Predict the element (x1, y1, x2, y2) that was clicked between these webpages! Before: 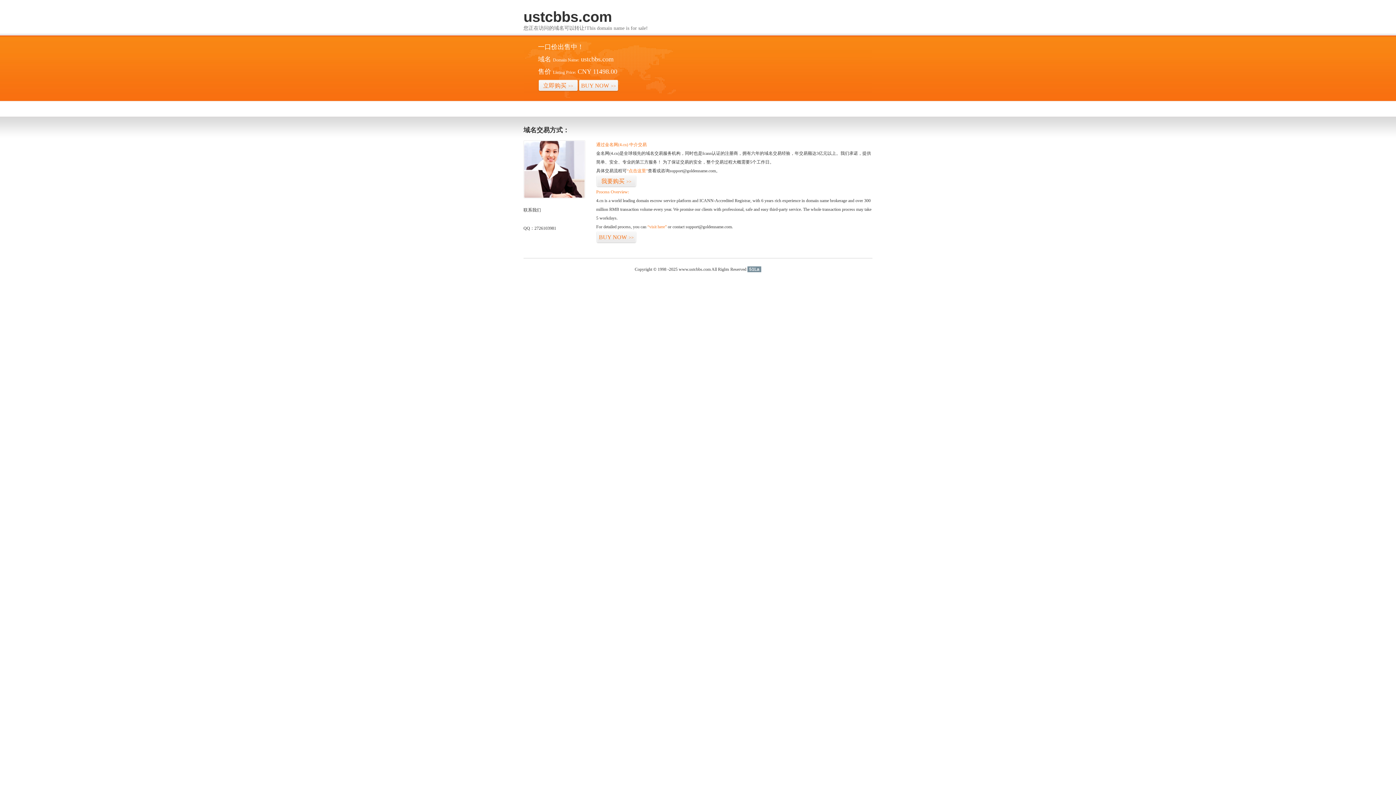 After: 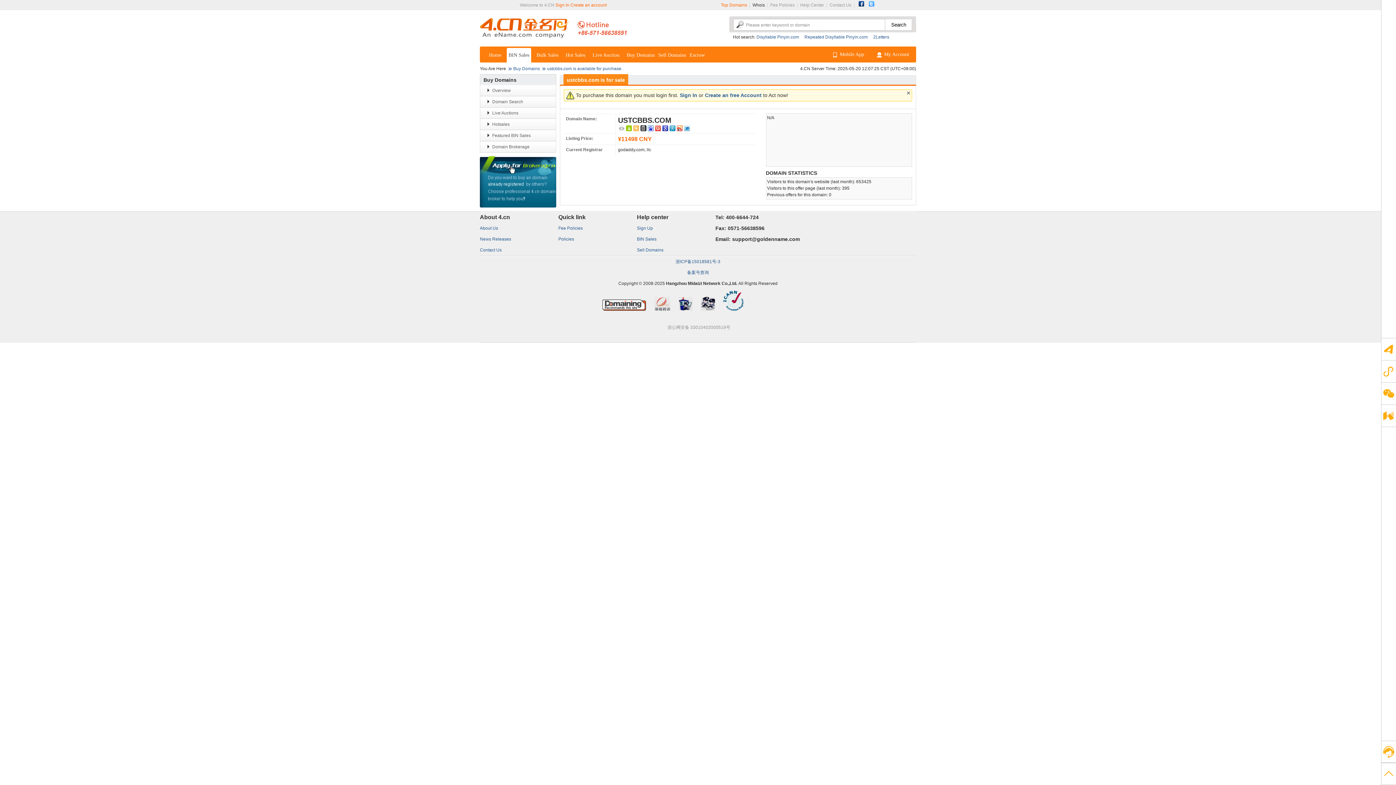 Action: label: “visit here” bbox: (647, 224, 666, 229)